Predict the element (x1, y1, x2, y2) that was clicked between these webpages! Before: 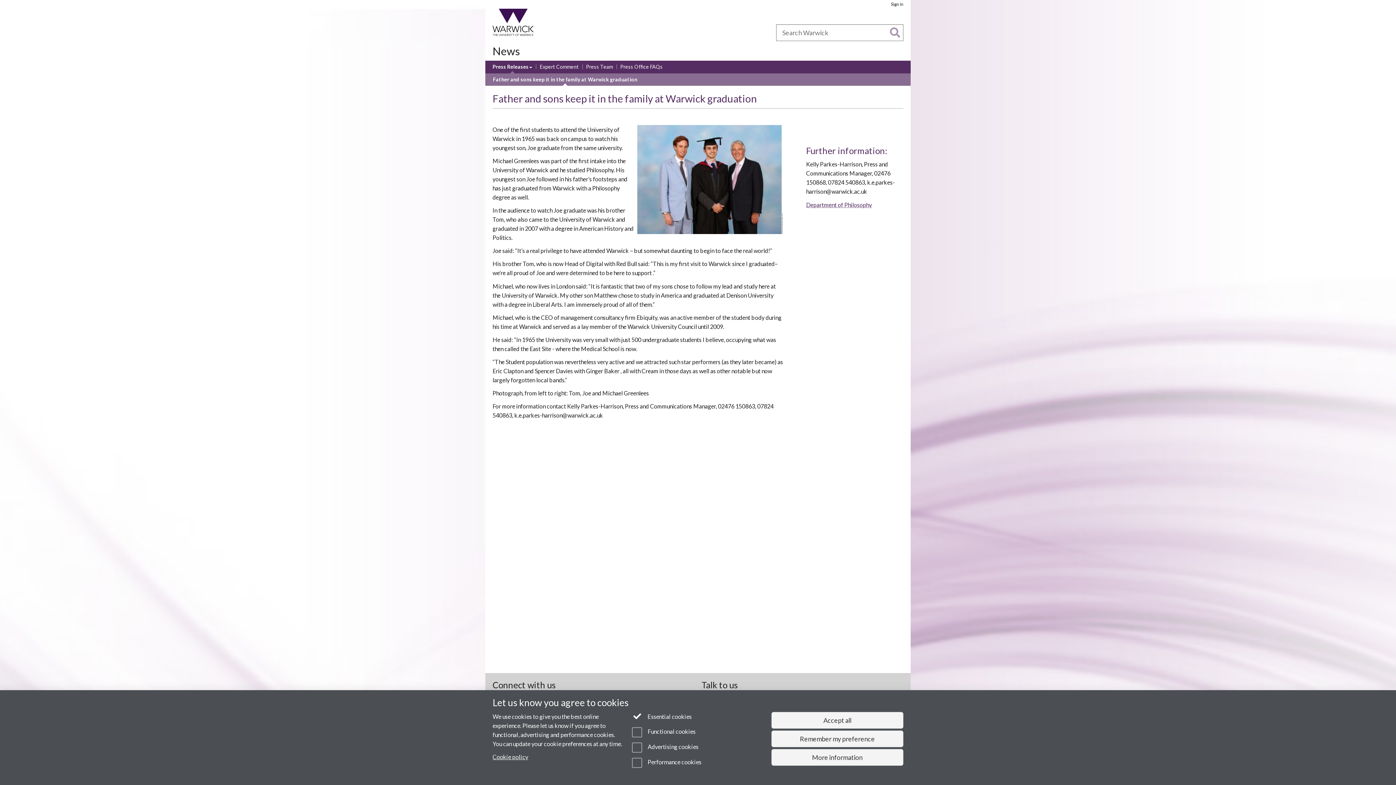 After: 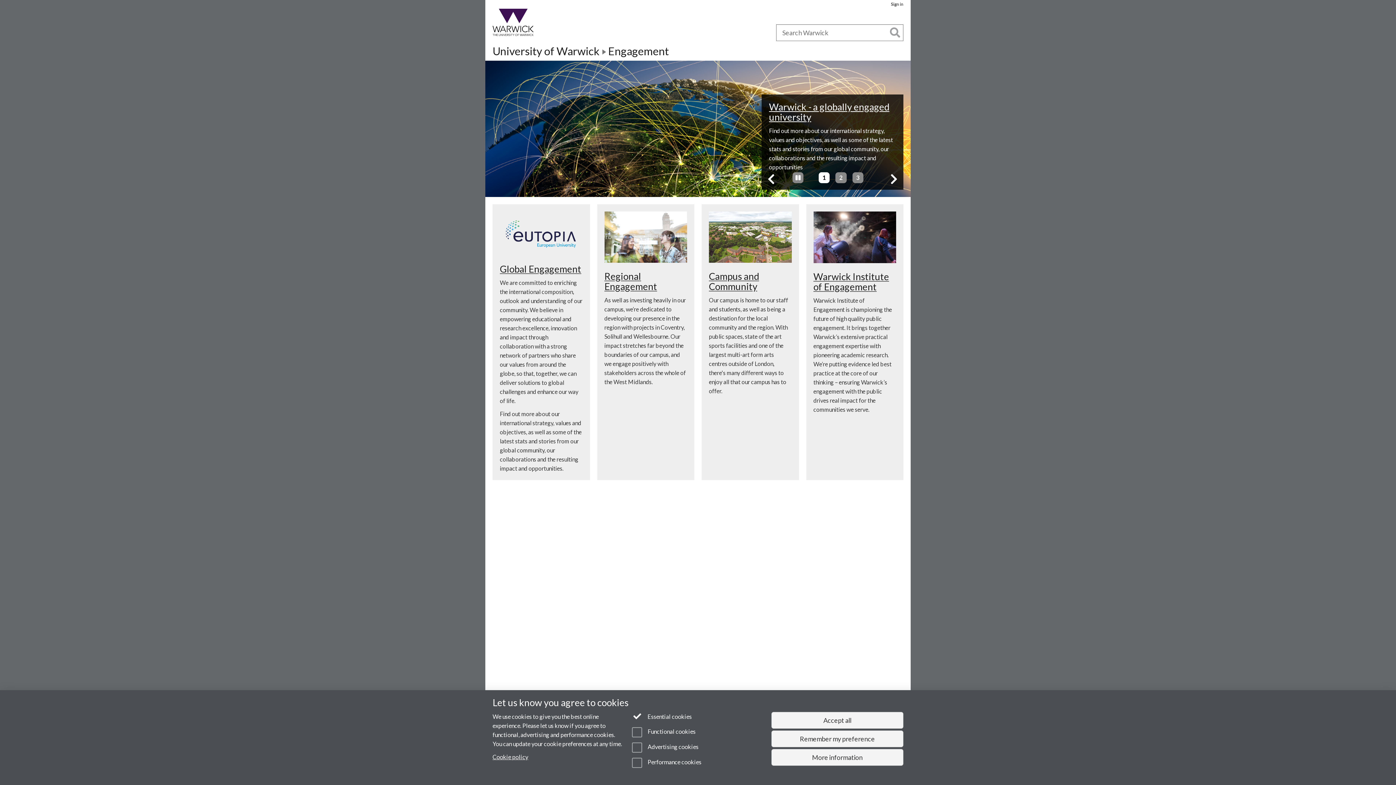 Action: bbox: (670, 28, 707, 36) label: Engagement